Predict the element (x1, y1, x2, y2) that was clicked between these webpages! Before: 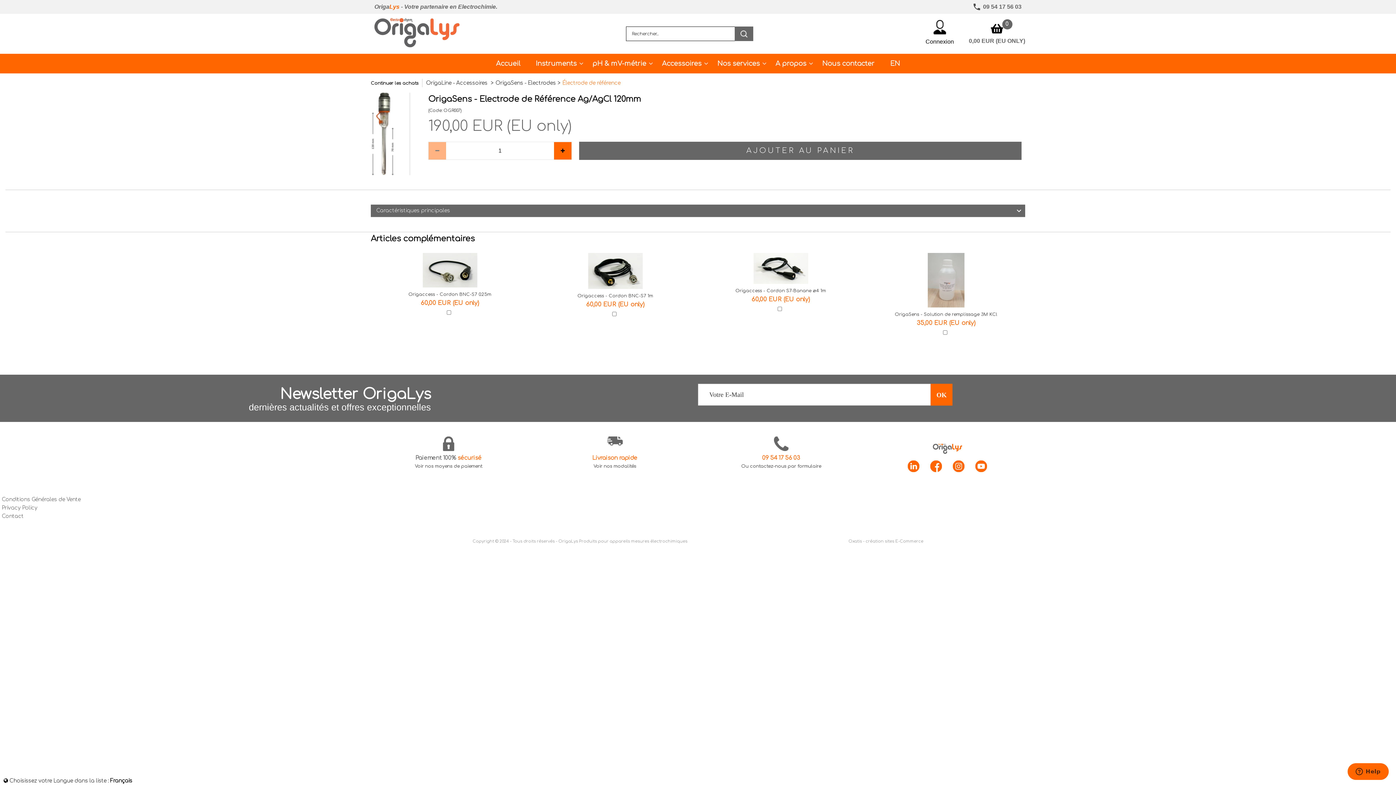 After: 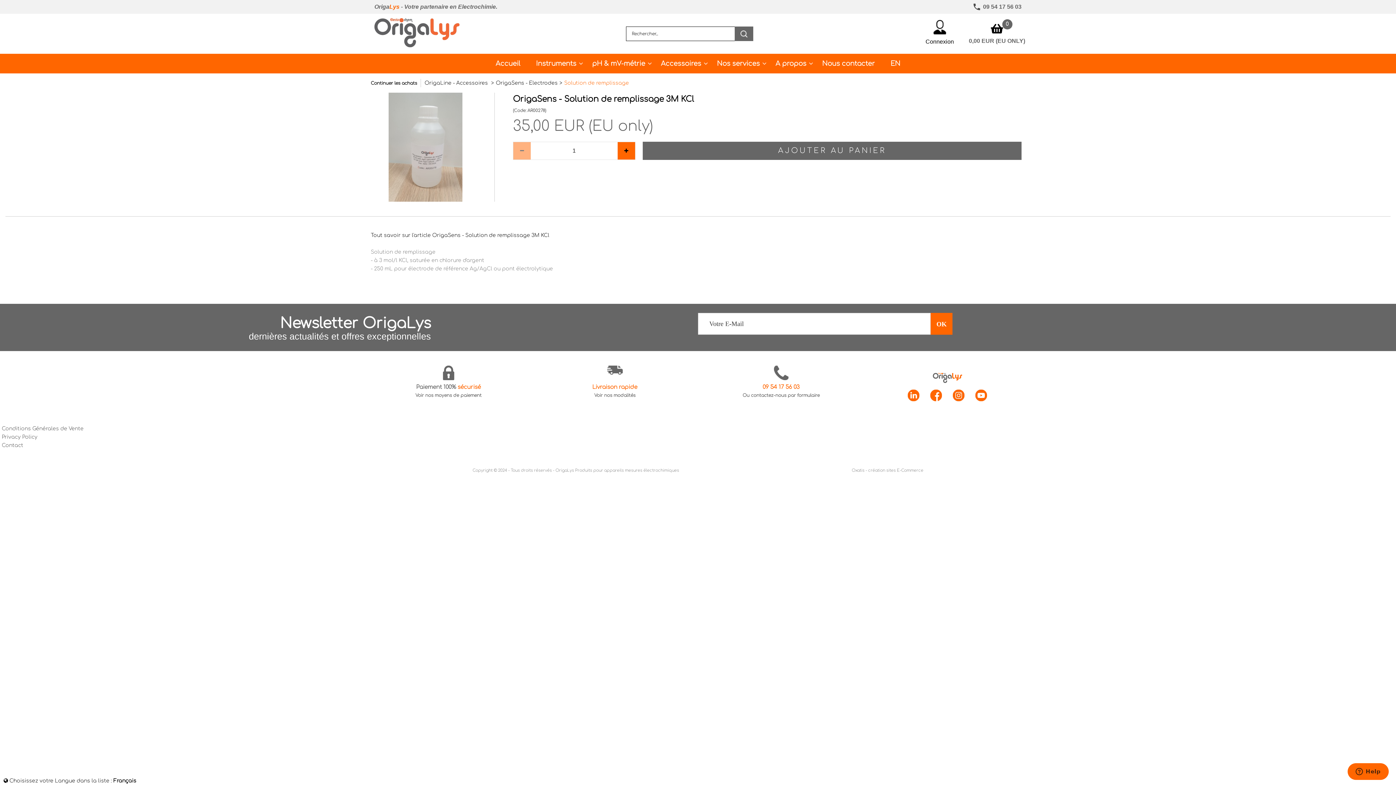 Action: bbox: (895, 311, 997, 317) label: OrigaSens - Solution de remplissage 3M KCl